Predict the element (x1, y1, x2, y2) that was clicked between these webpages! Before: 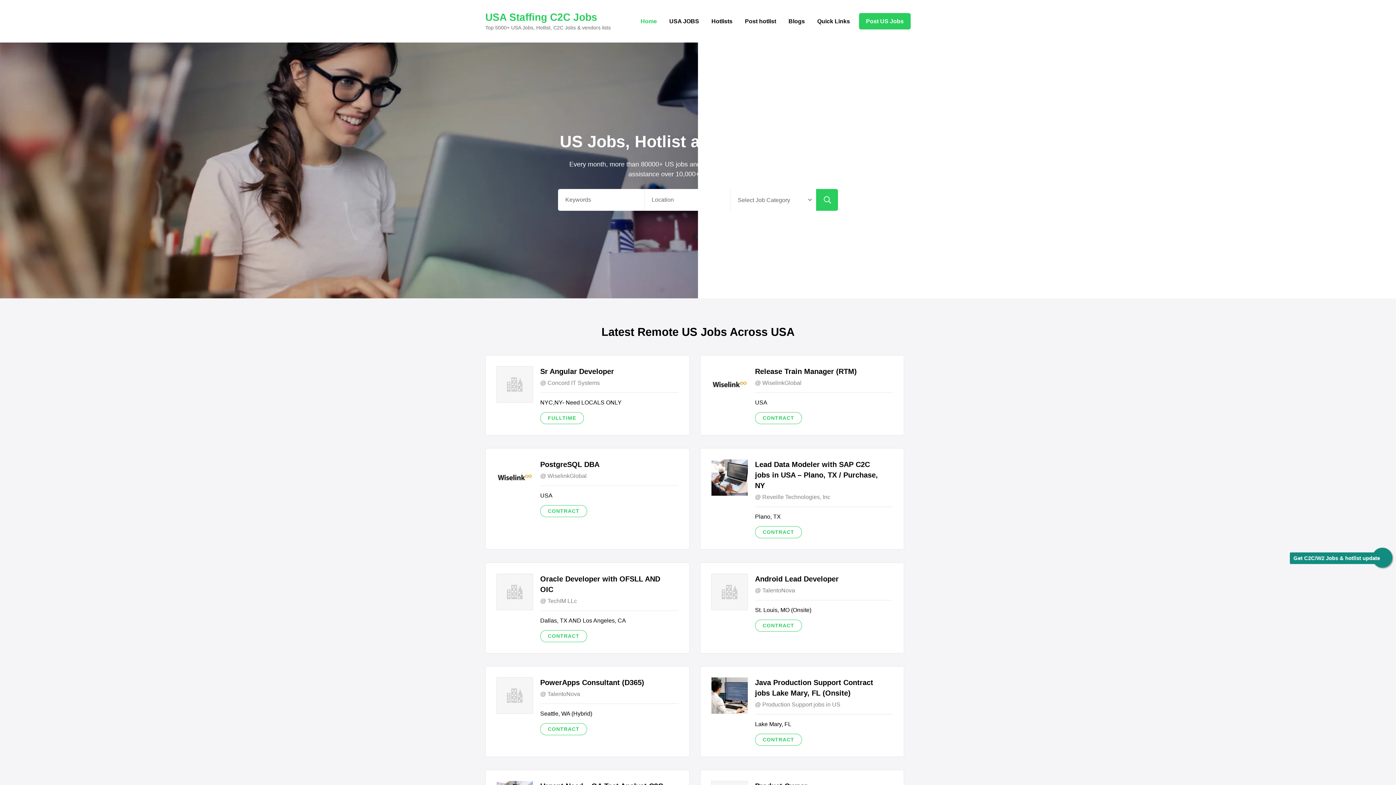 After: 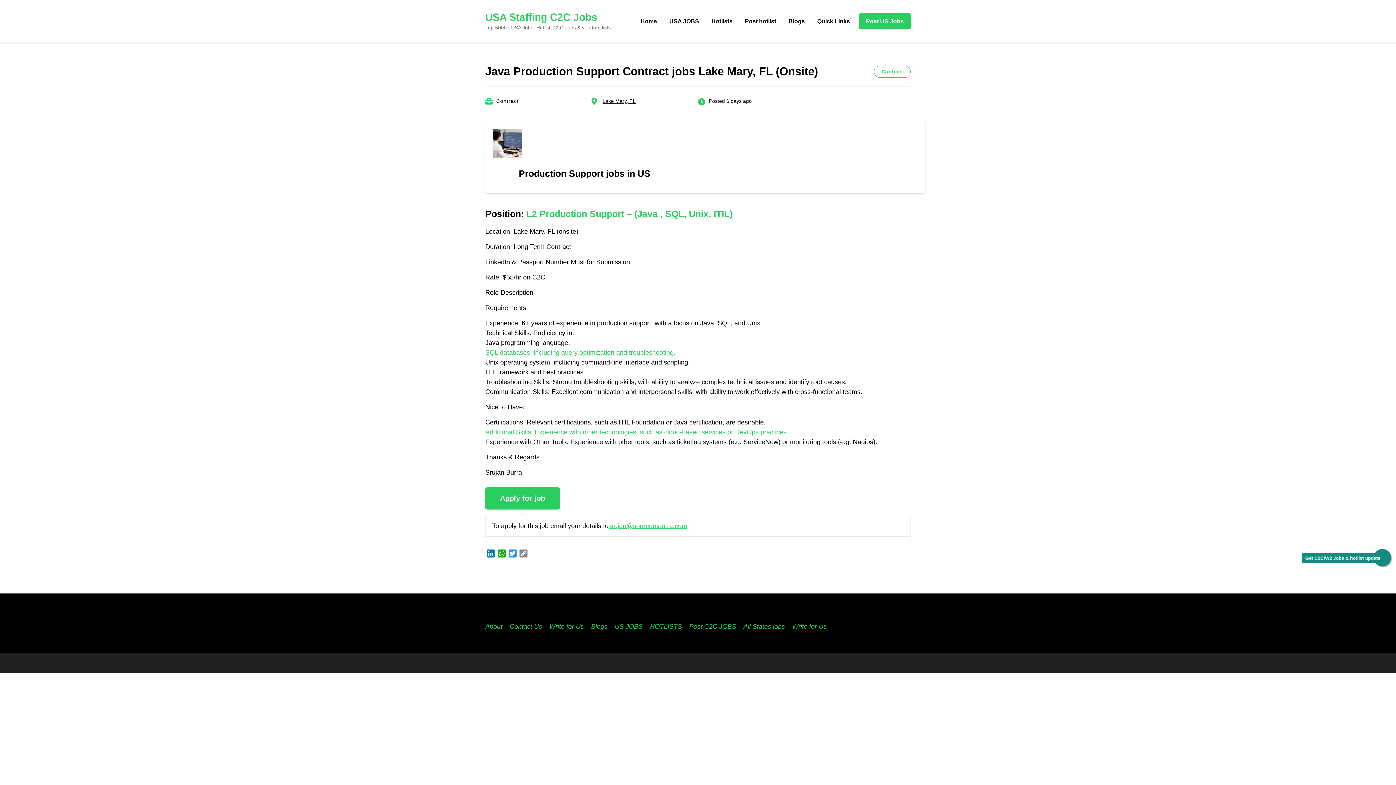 Action: bbox: (755, 677, 882, 698) label: Java Production Support Contract jobs Lake Mary, FL (Onsite)